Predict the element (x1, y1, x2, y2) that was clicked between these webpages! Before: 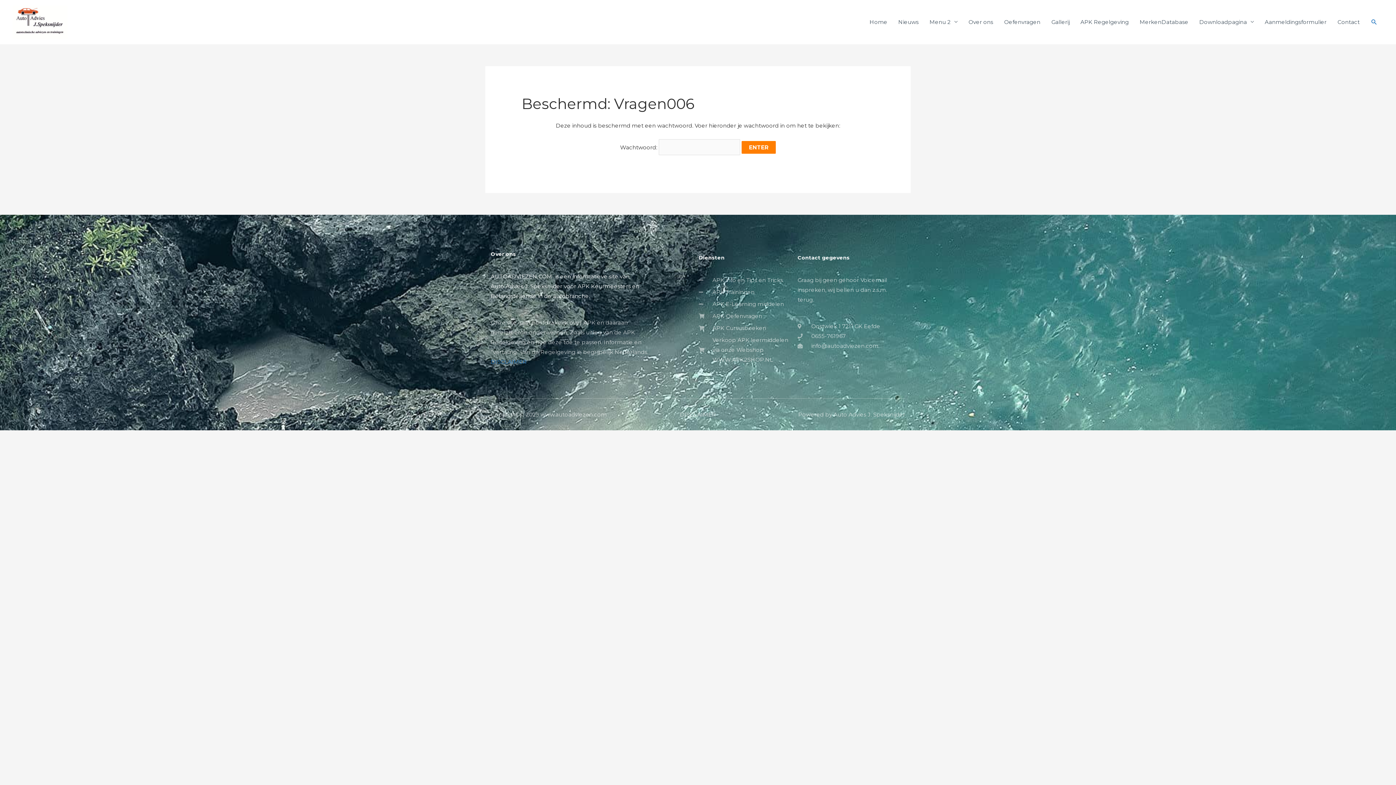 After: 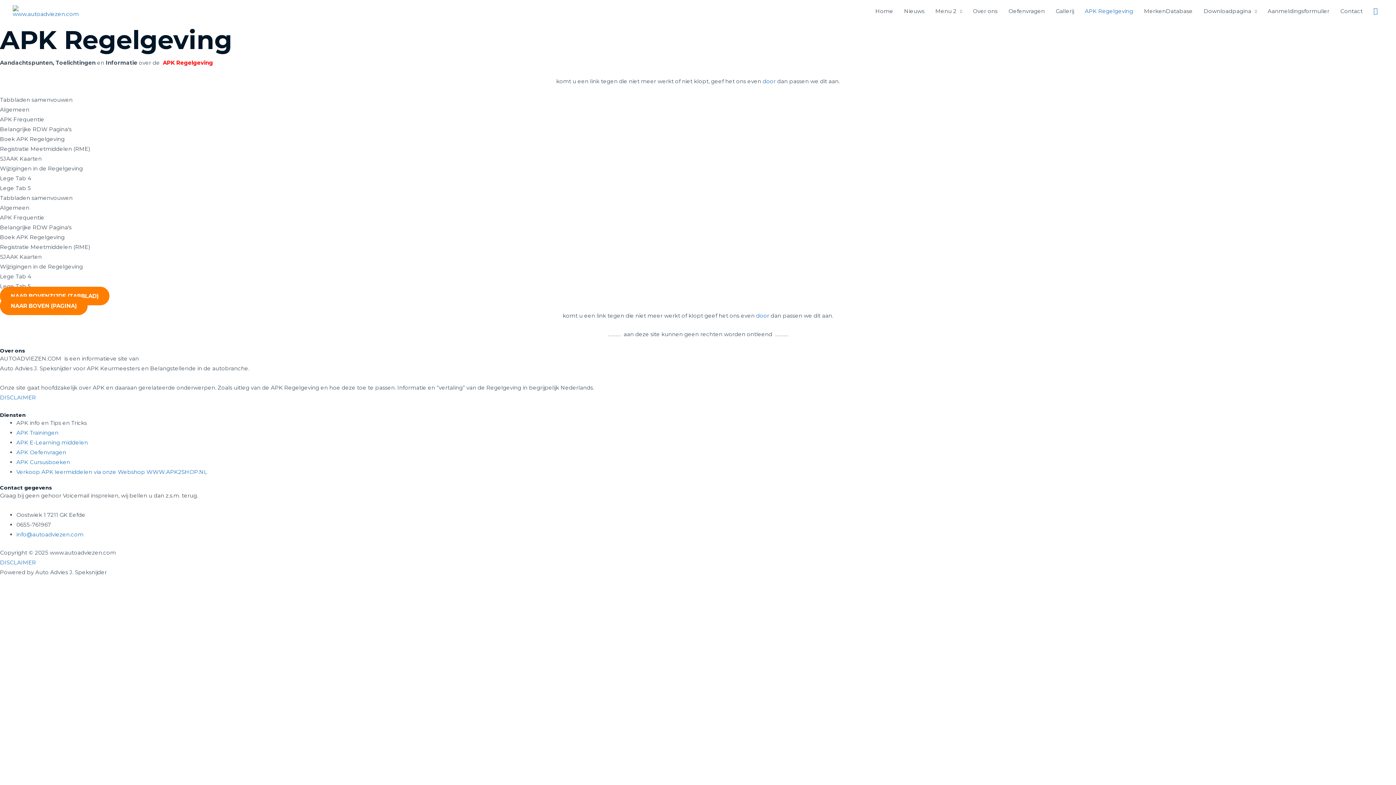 Action: label: APK Regelgeving bbox: (1075, 11, 1134, 33)